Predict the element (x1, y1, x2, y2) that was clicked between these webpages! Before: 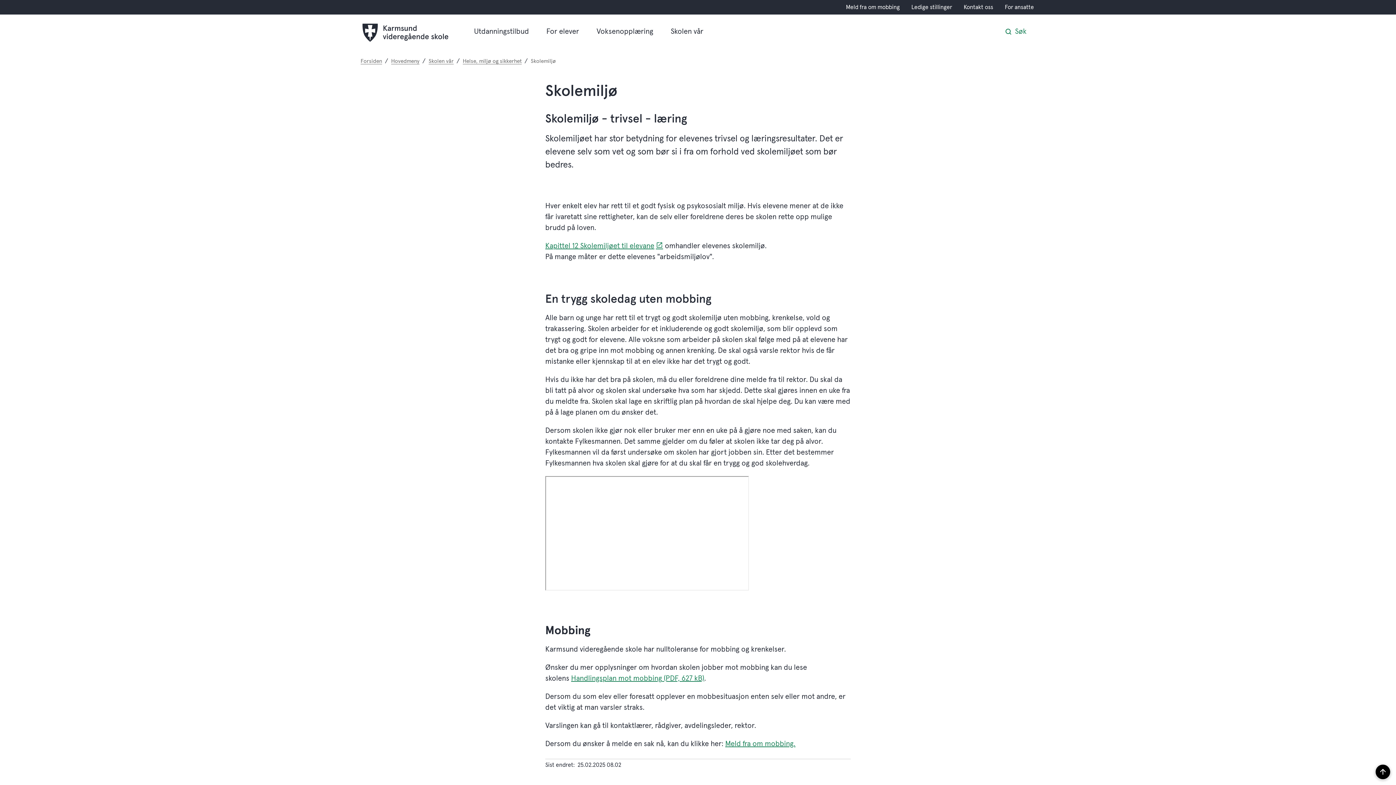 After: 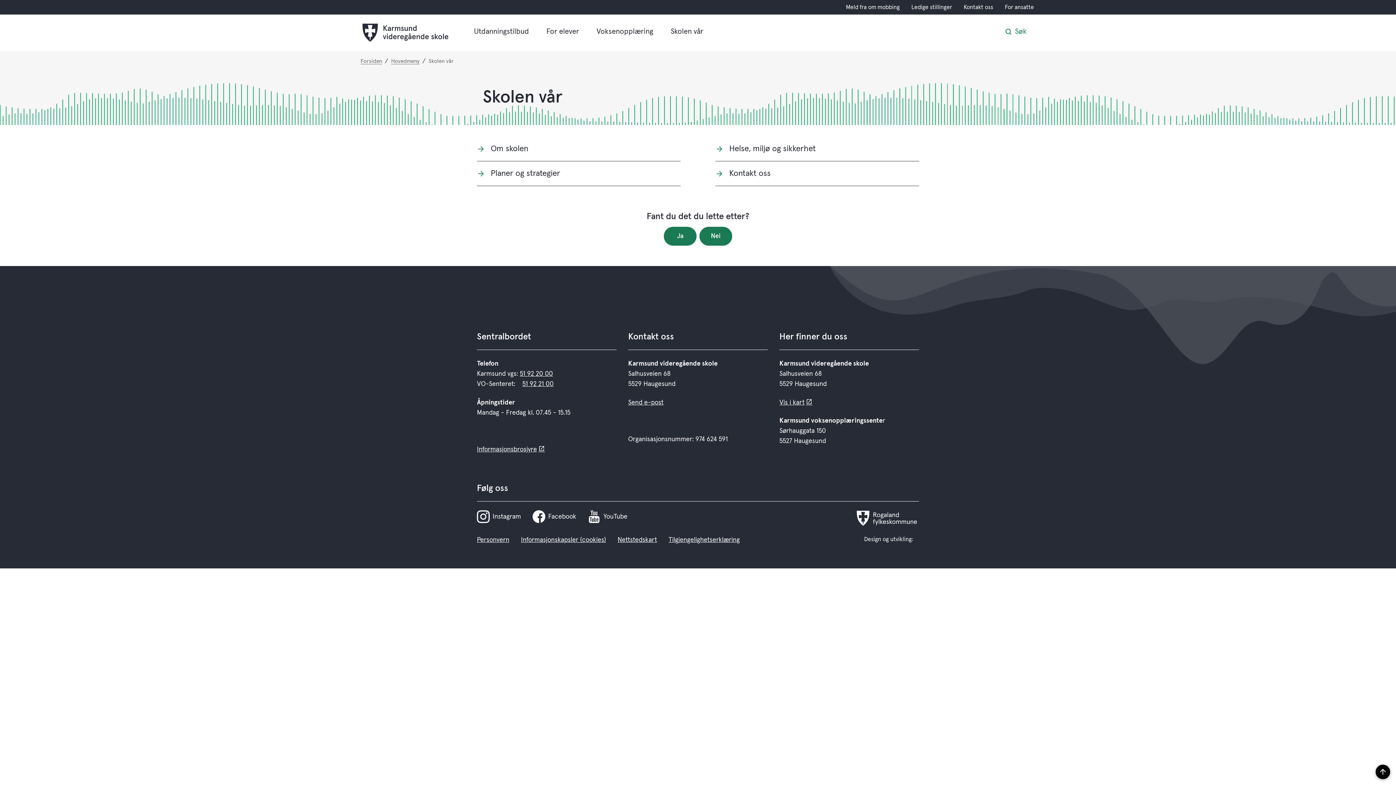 Action: label: Skolen vår bbox: (428, 58, 453, 64)